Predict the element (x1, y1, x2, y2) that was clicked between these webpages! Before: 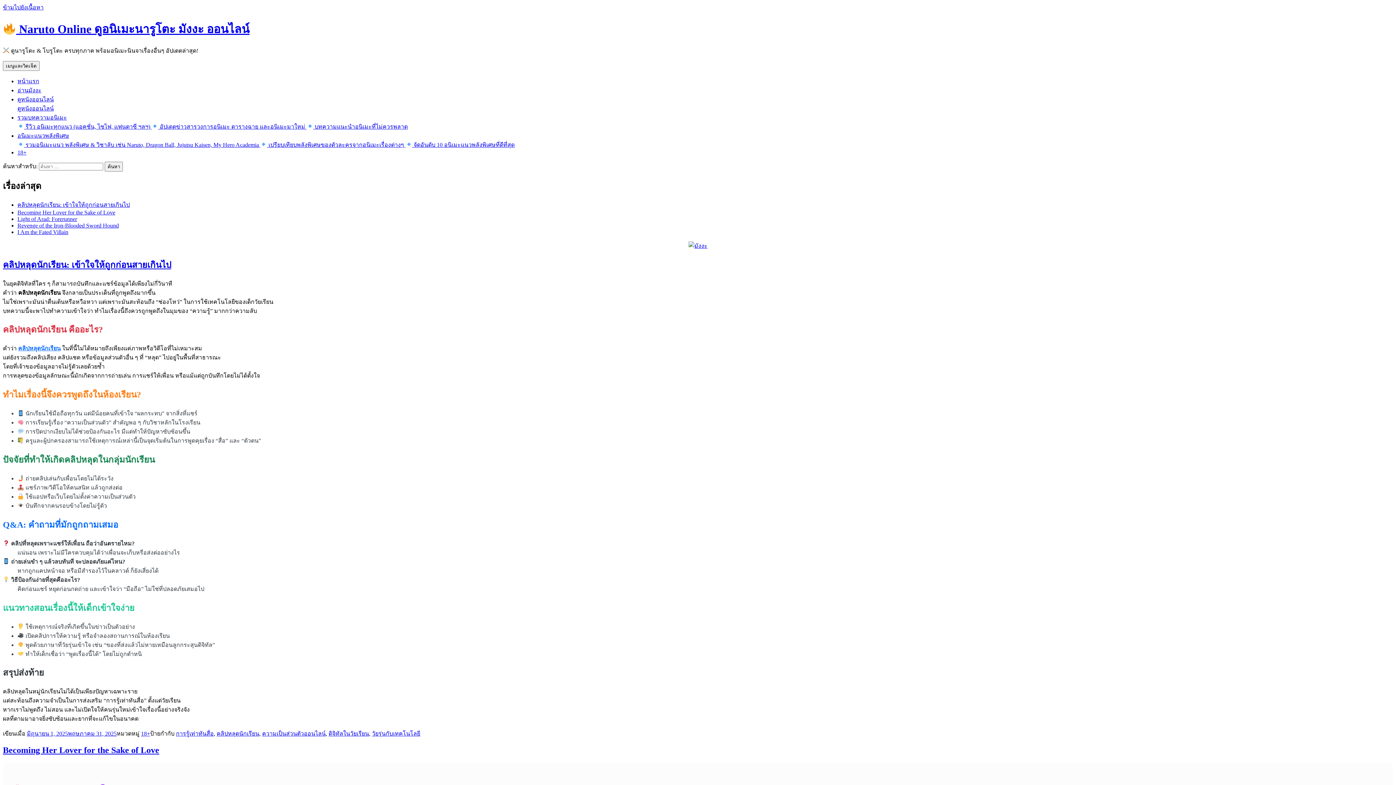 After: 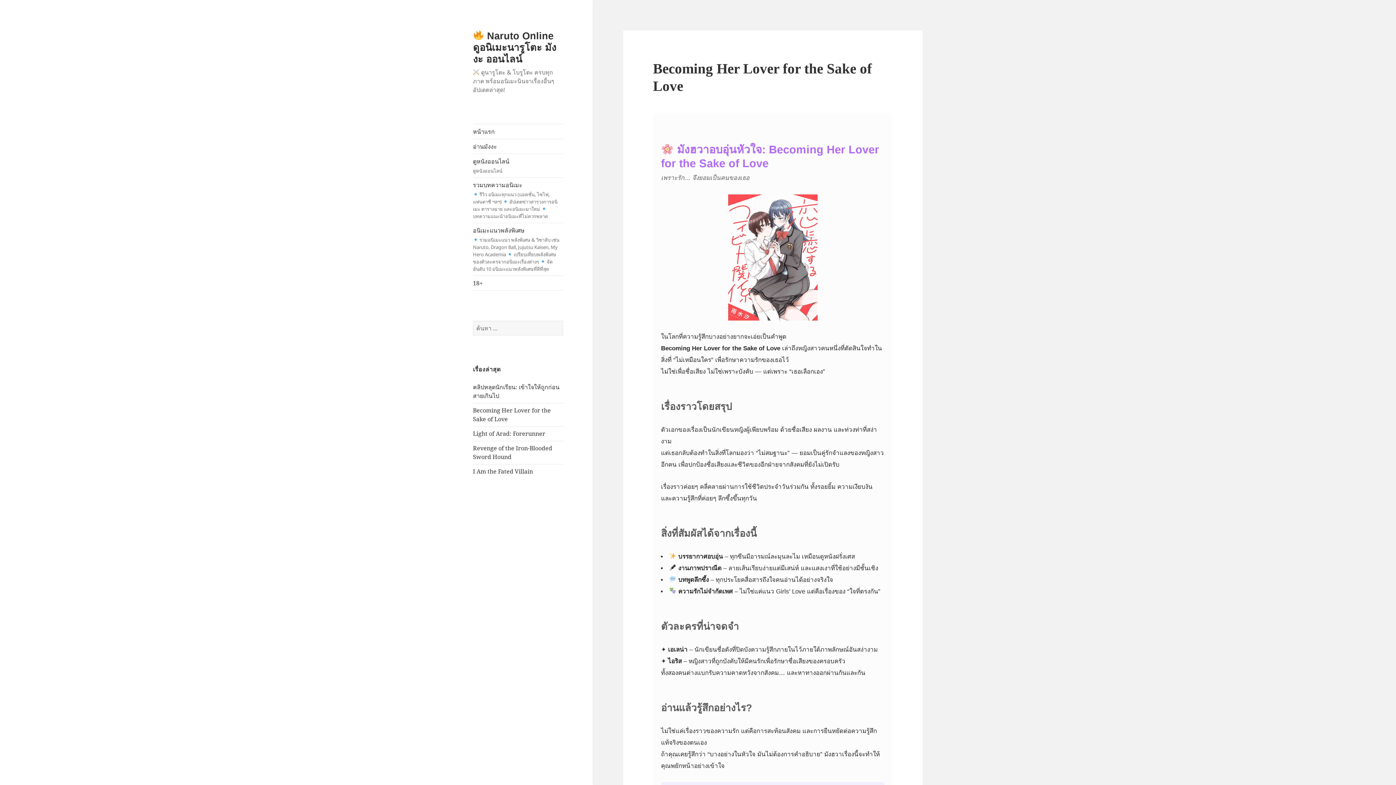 Action: bbox: (17, 209, 115, 215) label: Becoming Her Lover for the Sake of Love